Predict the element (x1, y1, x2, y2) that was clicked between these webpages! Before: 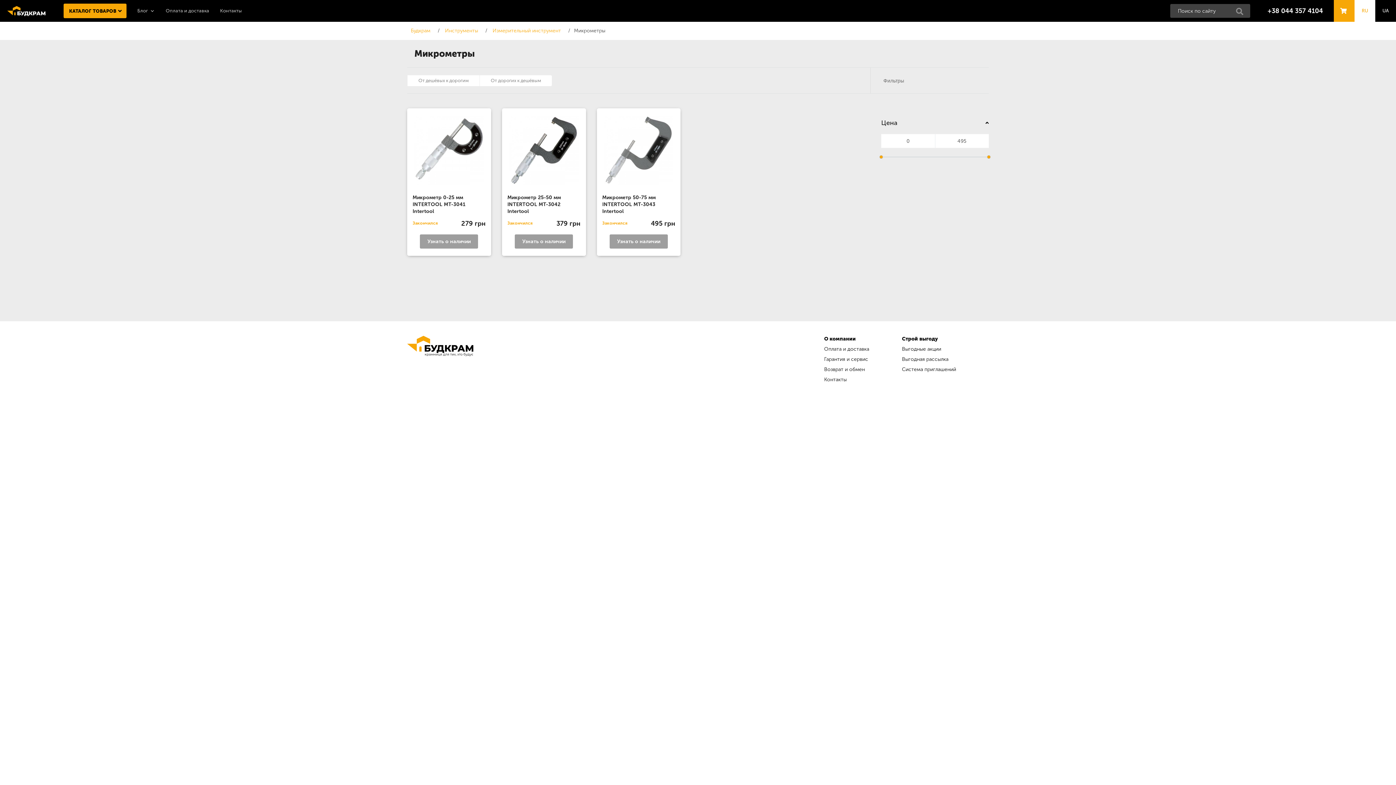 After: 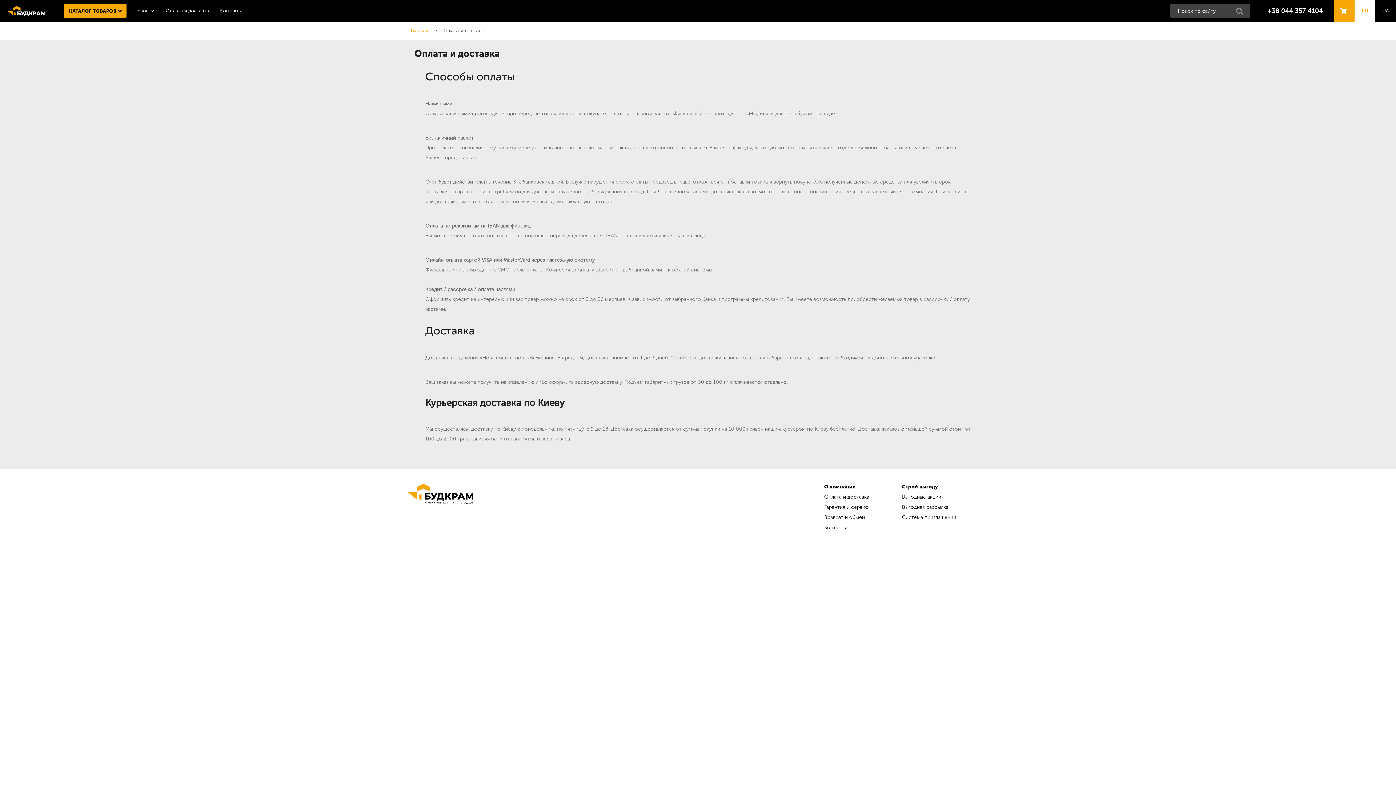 Action: bbox: (824, 346, 869, 352) label: Оплата и доставка